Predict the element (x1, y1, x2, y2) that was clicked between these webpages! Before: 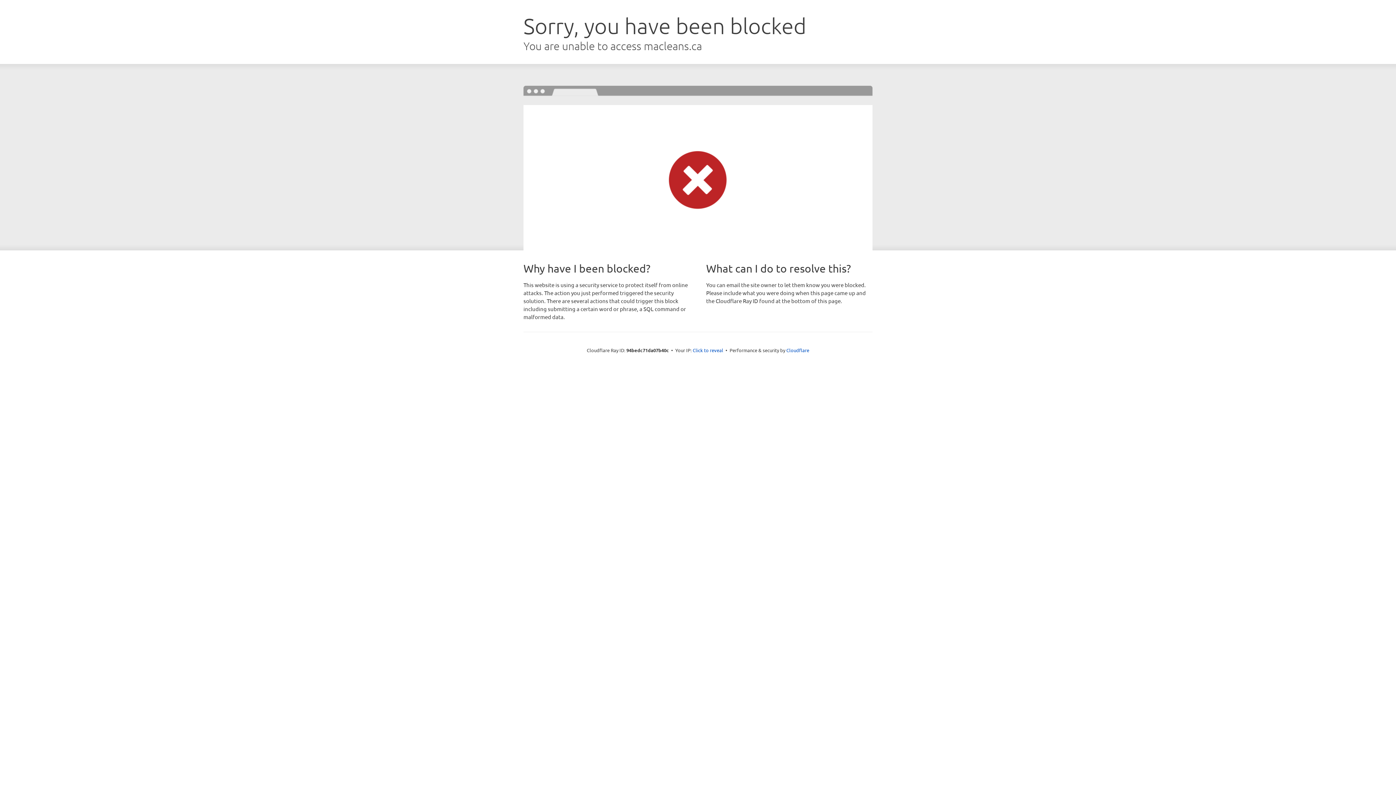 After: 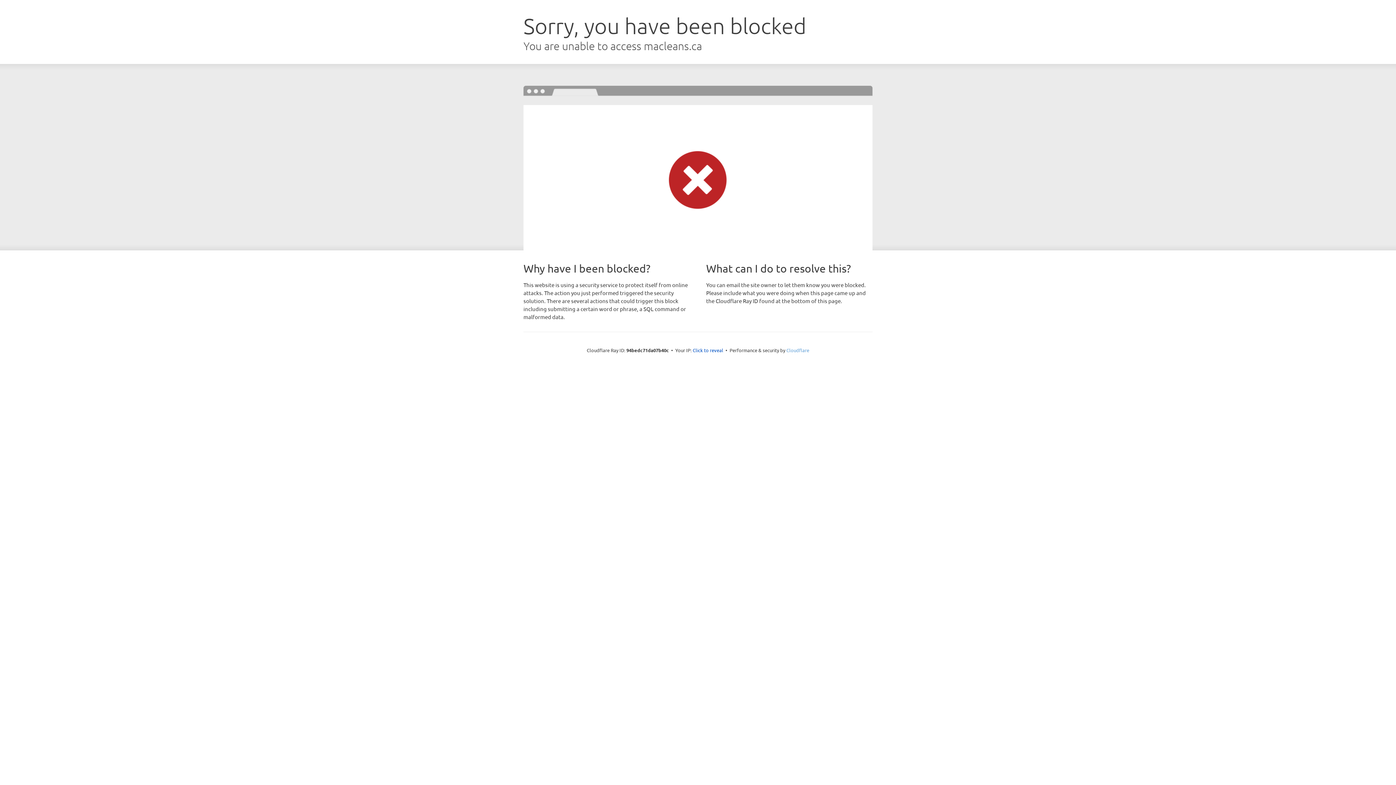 Action: bbox: (786, 347, 809, 353) label: Cloudflare